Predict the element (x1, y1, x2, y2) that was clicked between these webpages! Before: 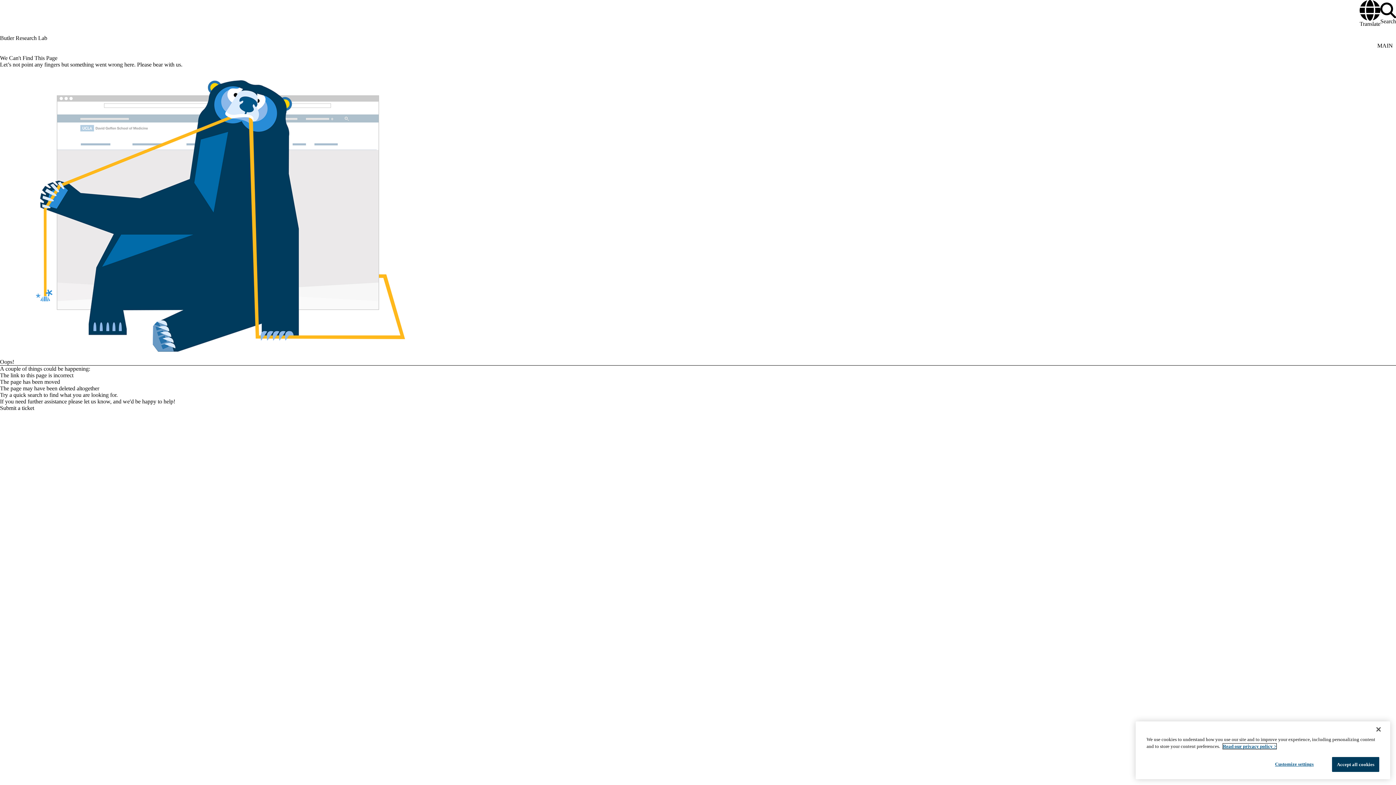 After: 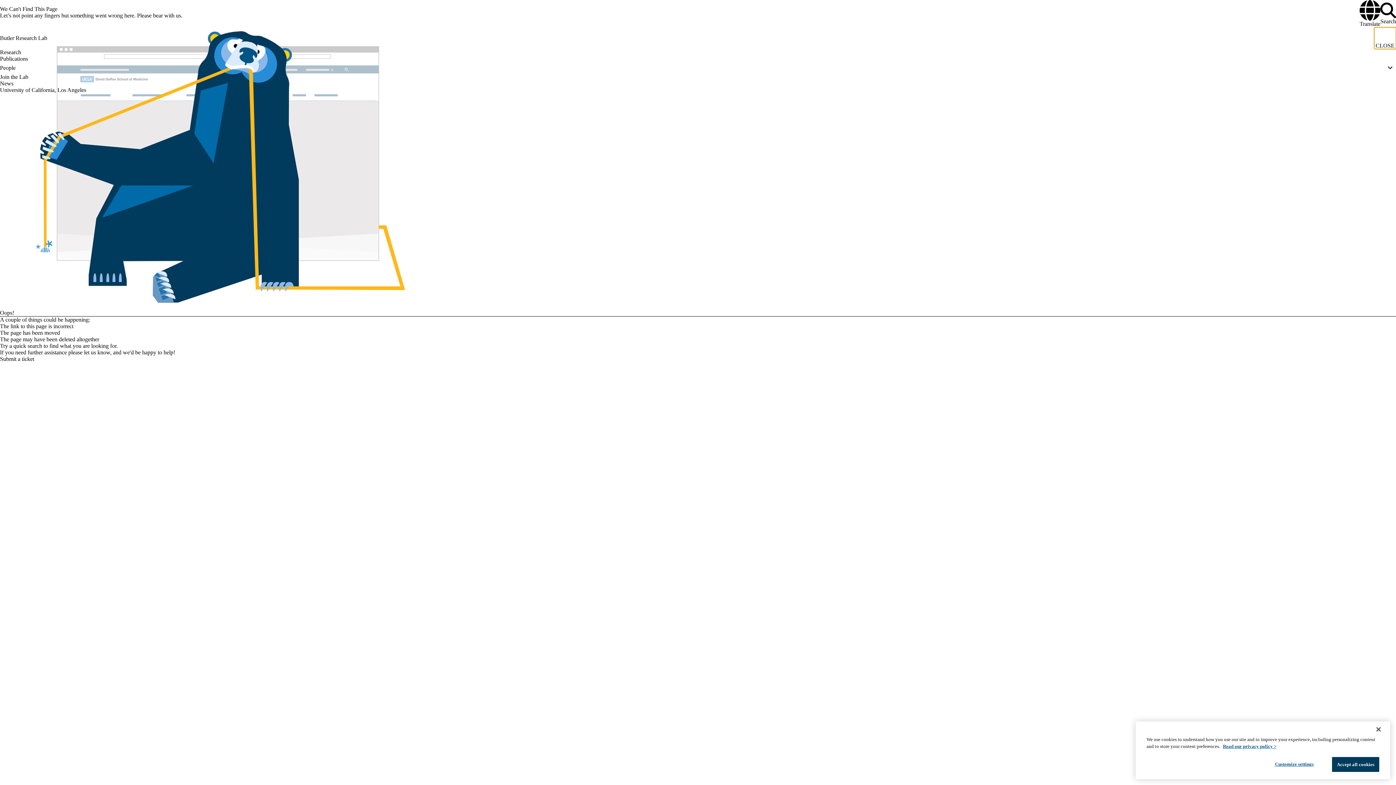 Action: label: Main Menu bbox: (1374, 27, 1396, 49)